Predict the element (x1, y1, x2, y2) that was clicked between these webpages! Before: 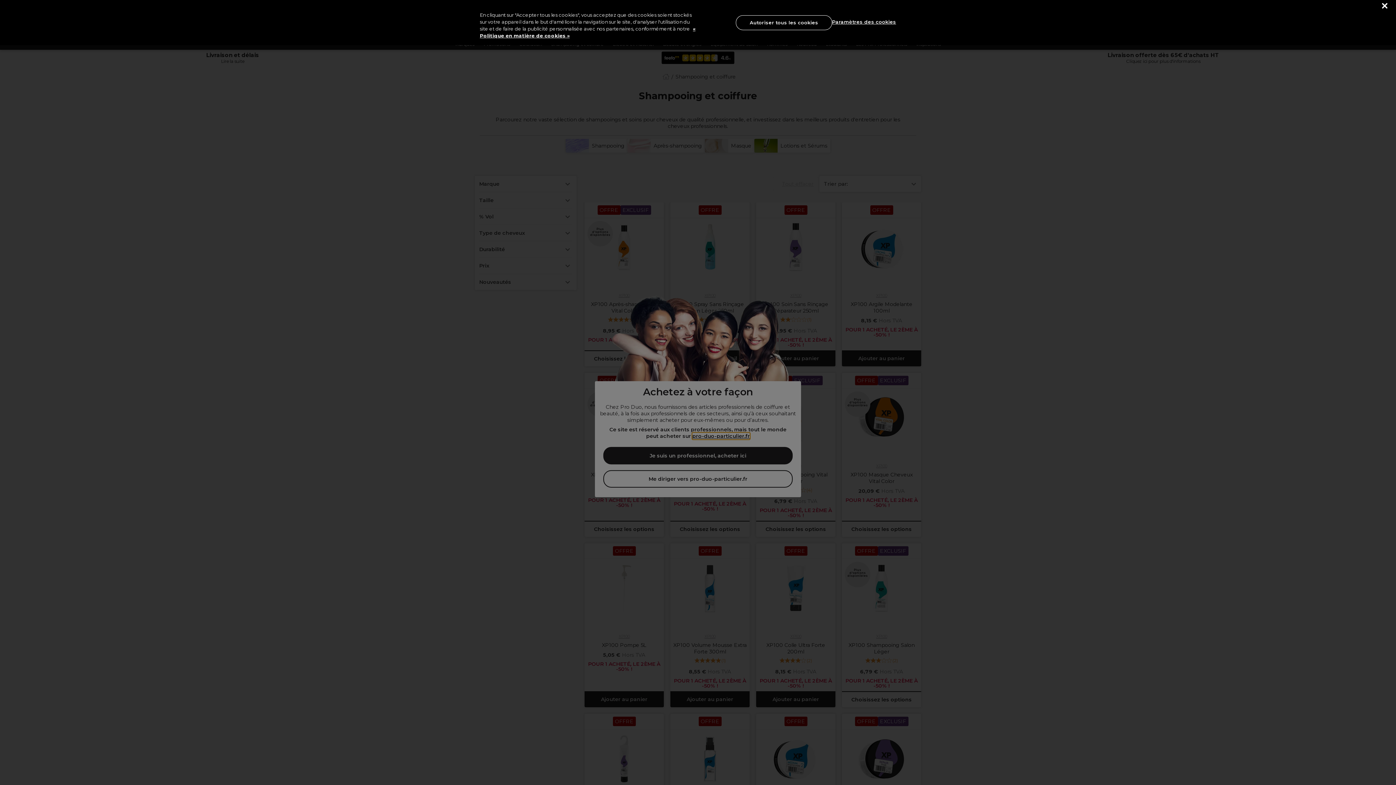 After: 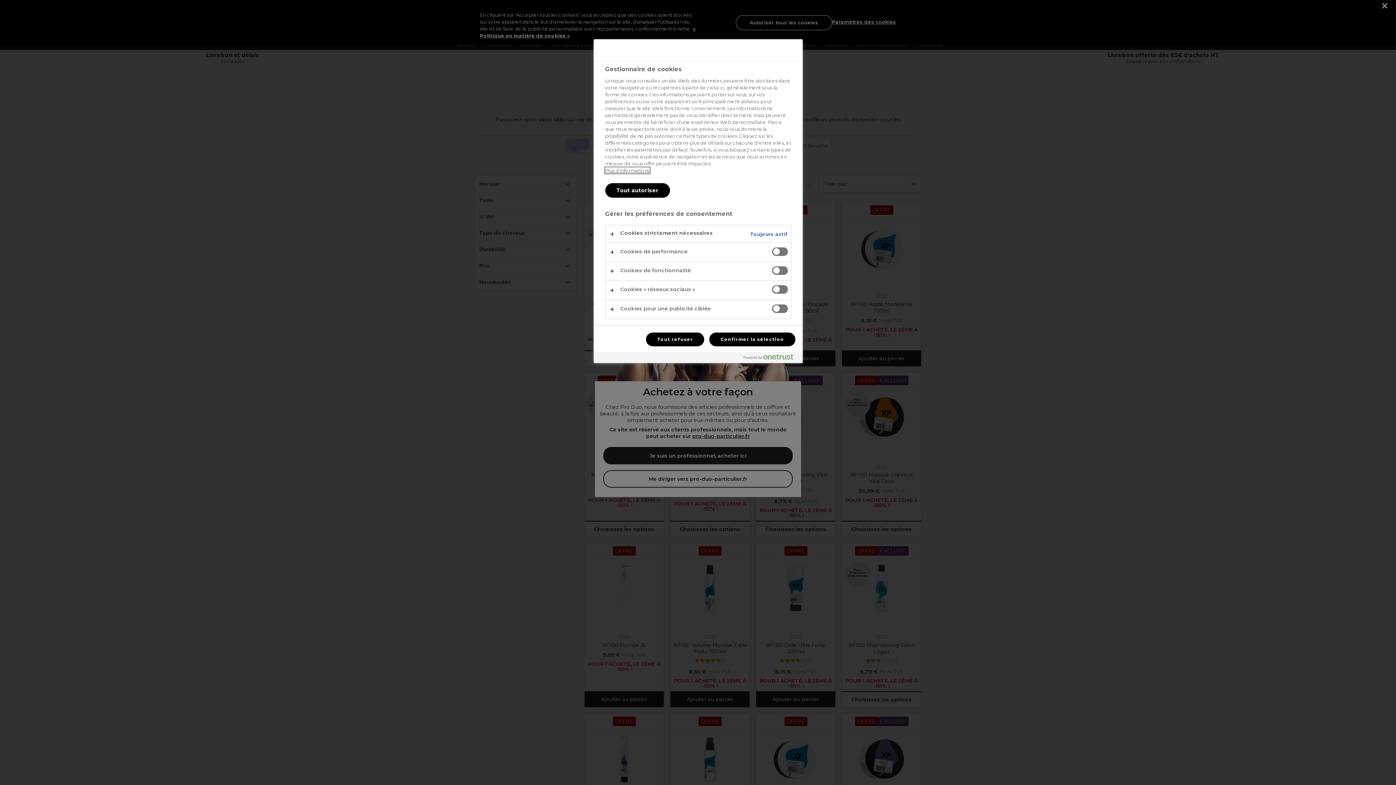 Action: bbox: (832, 14, 896, 29) label: Paramètres des cookies